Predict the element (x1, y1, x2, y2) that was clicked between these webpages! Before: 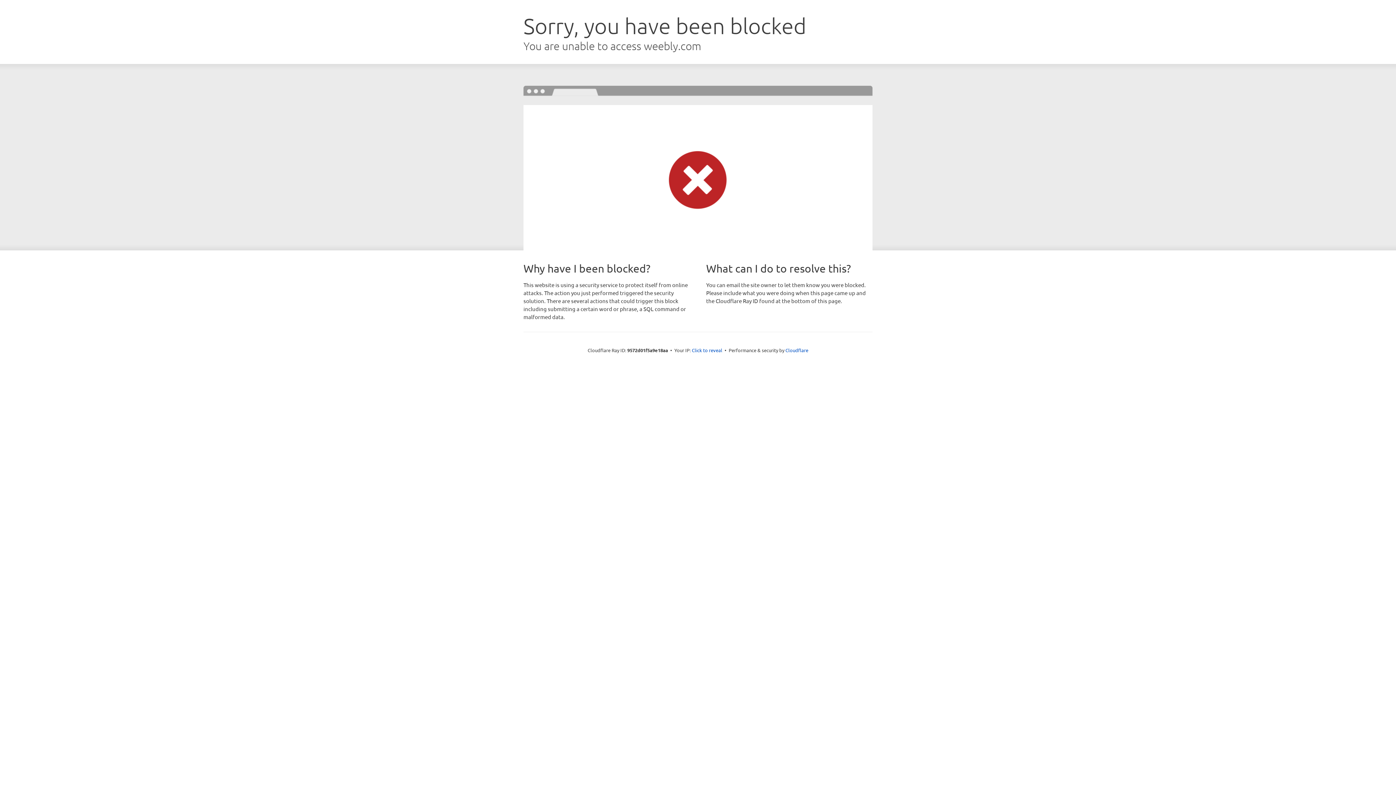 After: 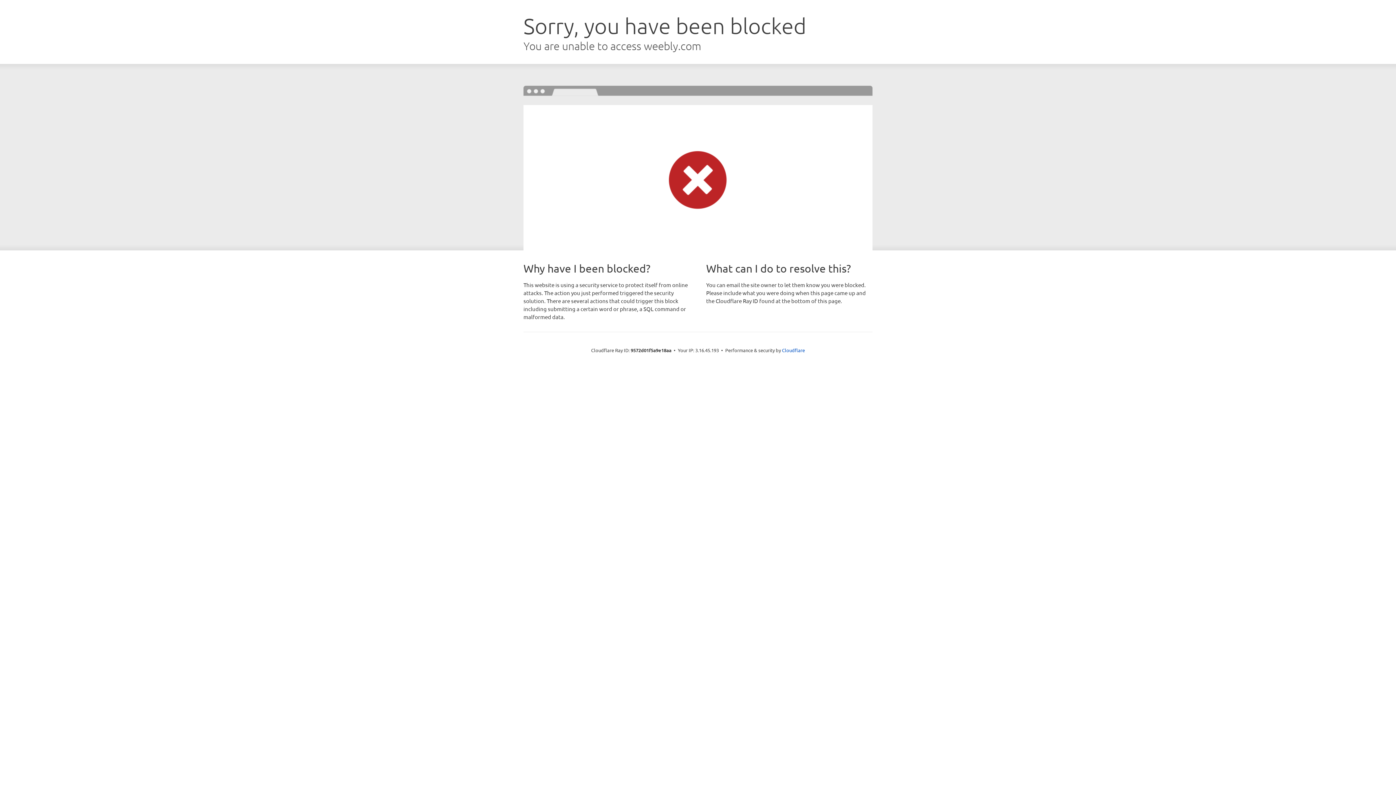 Action: bbox: (692, 346, 722, 353) label: Click to reveal